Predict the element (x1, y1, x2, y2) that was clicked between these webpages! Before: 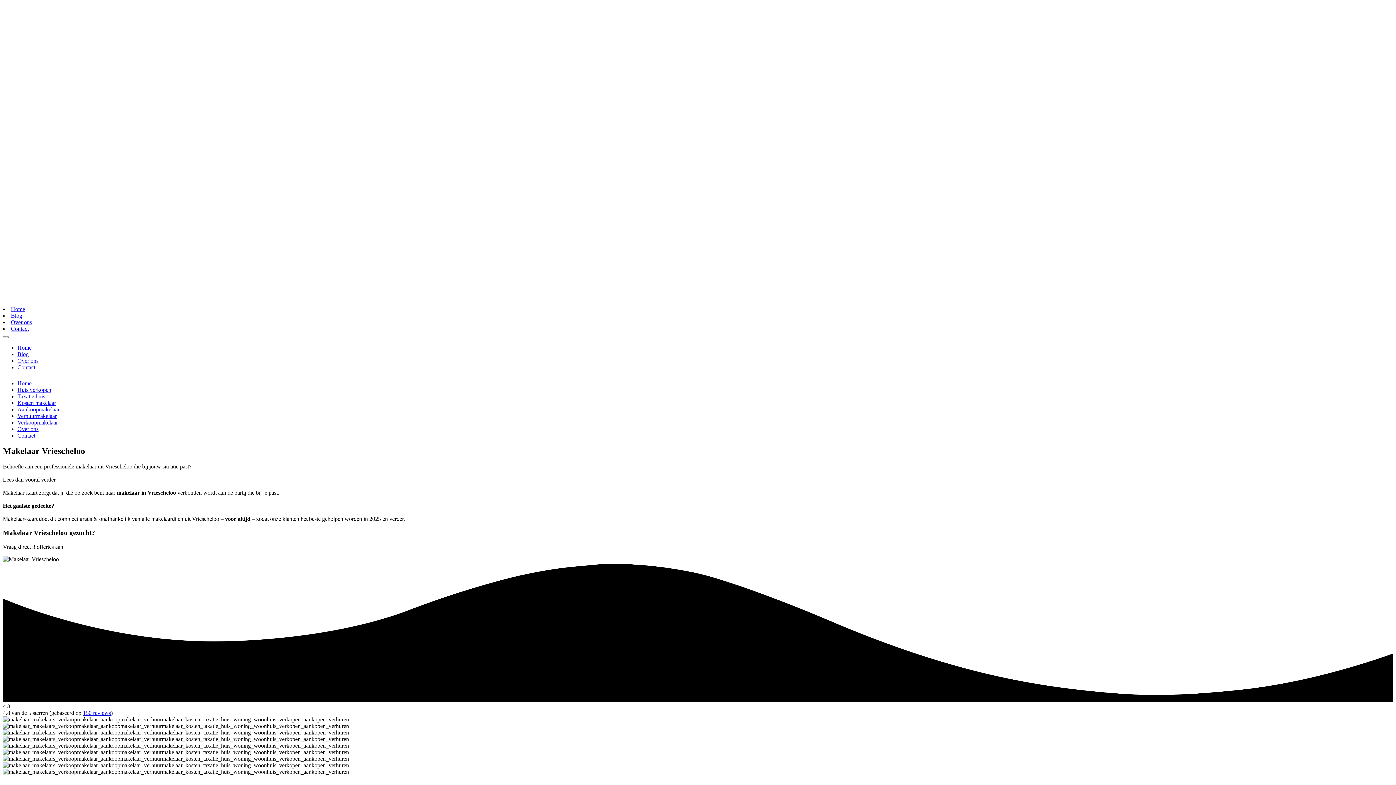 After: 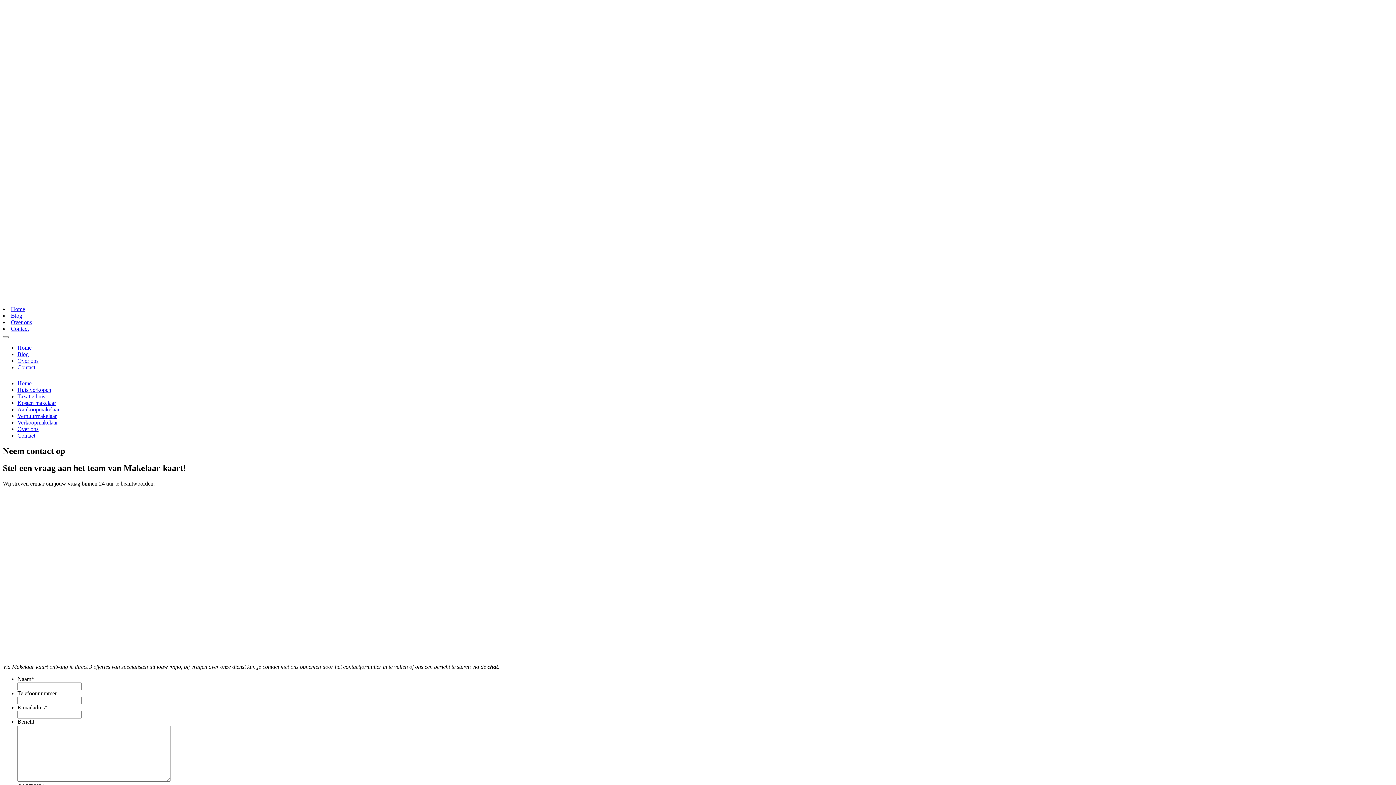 Action: label: Contact bbox: (10, 325, 28, 331)